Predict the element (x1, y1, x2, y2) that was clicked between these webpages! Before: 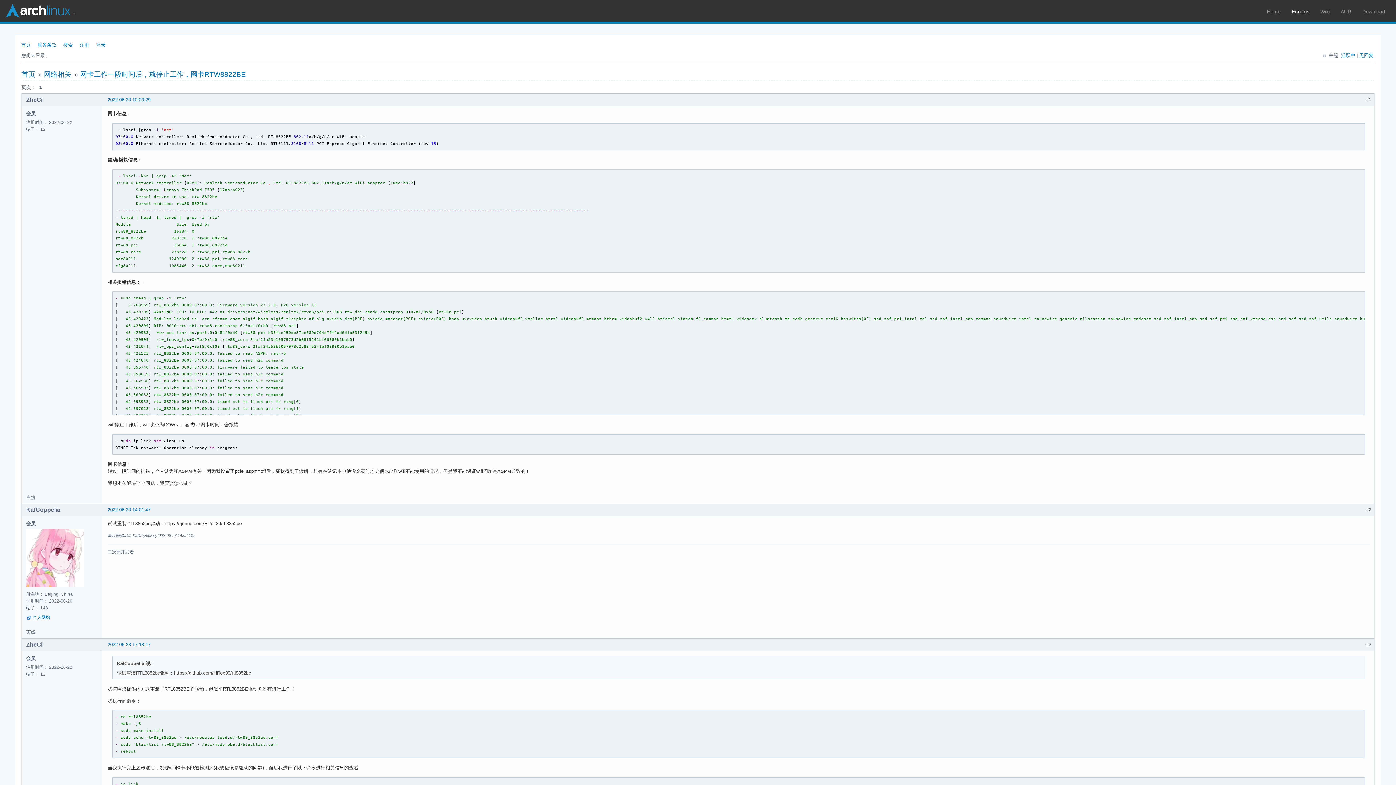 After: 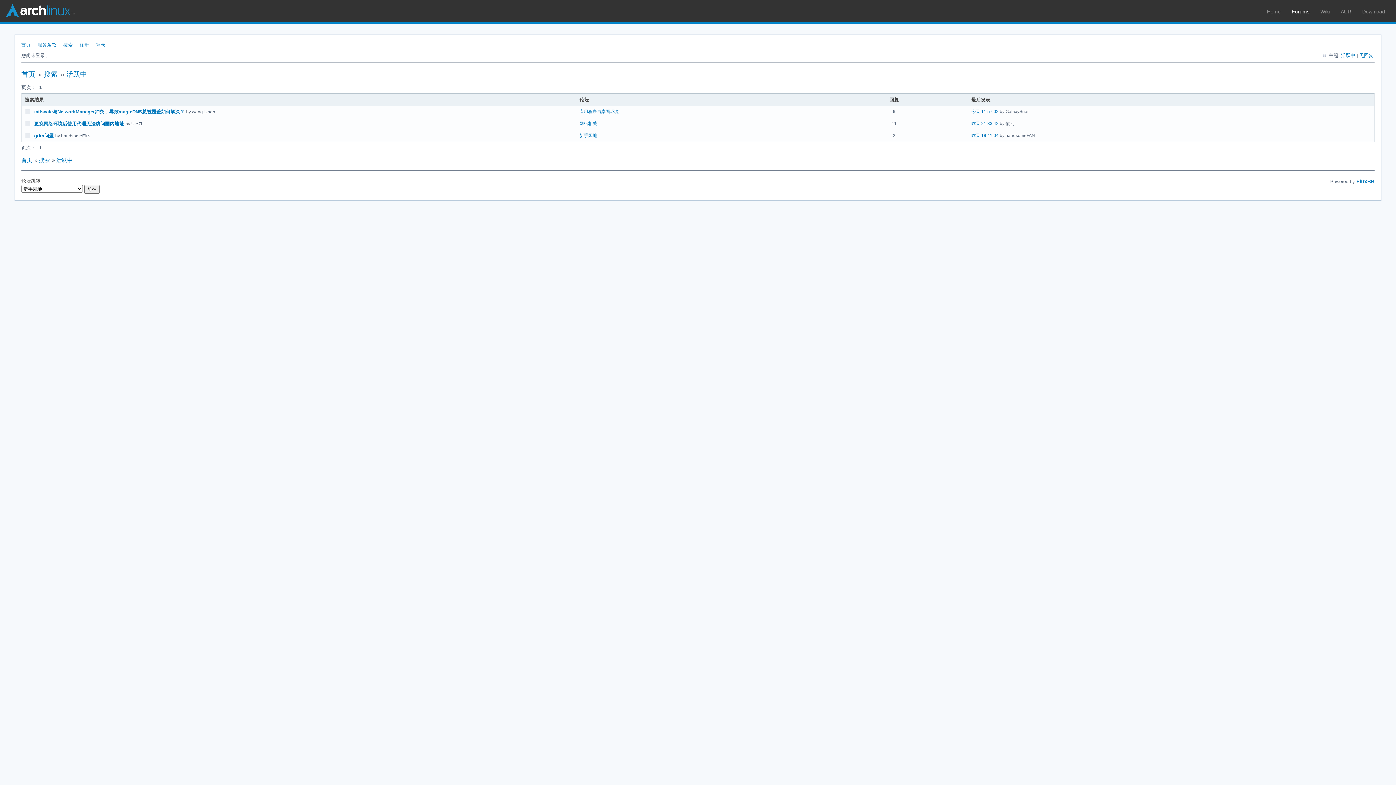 Action: label: 活跃中 bbox: (1341, 52, 1355, 58)